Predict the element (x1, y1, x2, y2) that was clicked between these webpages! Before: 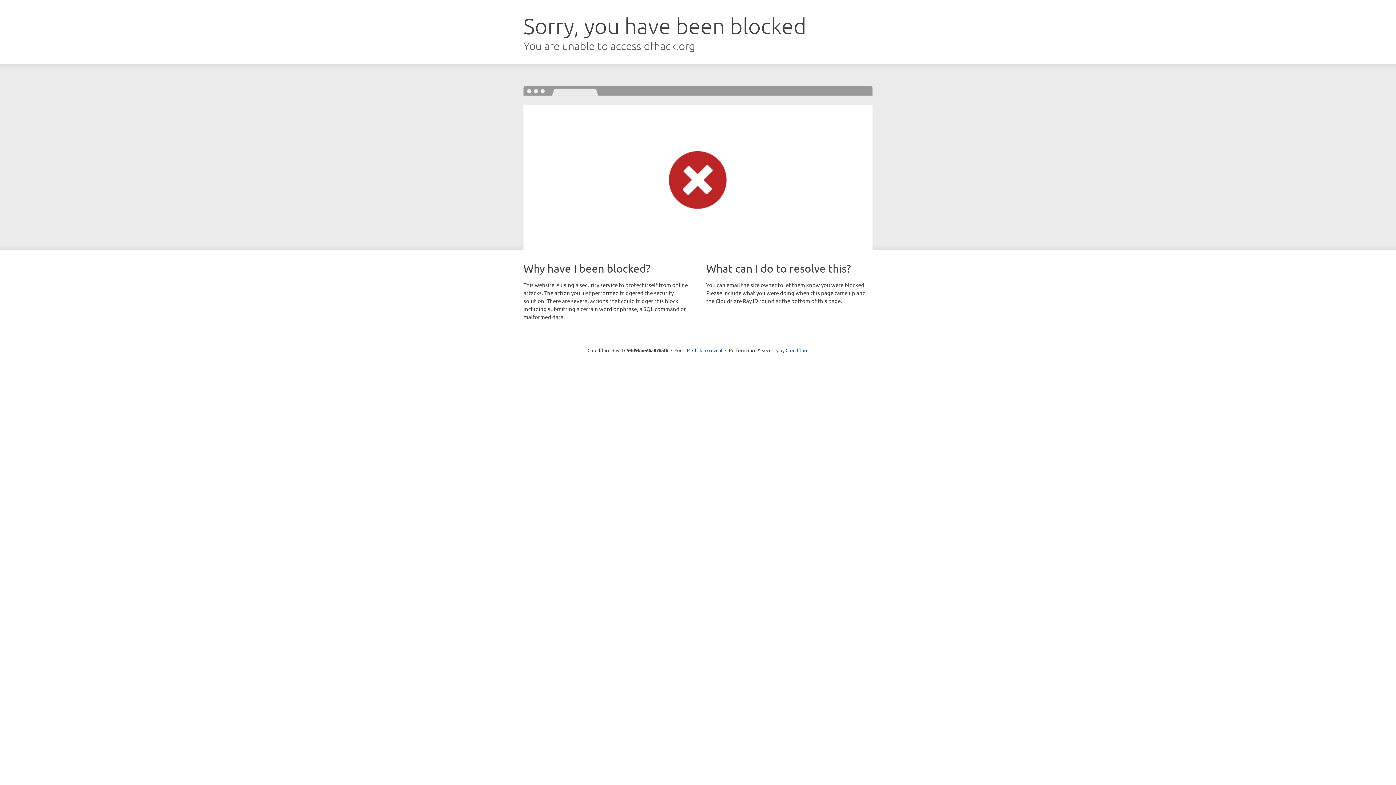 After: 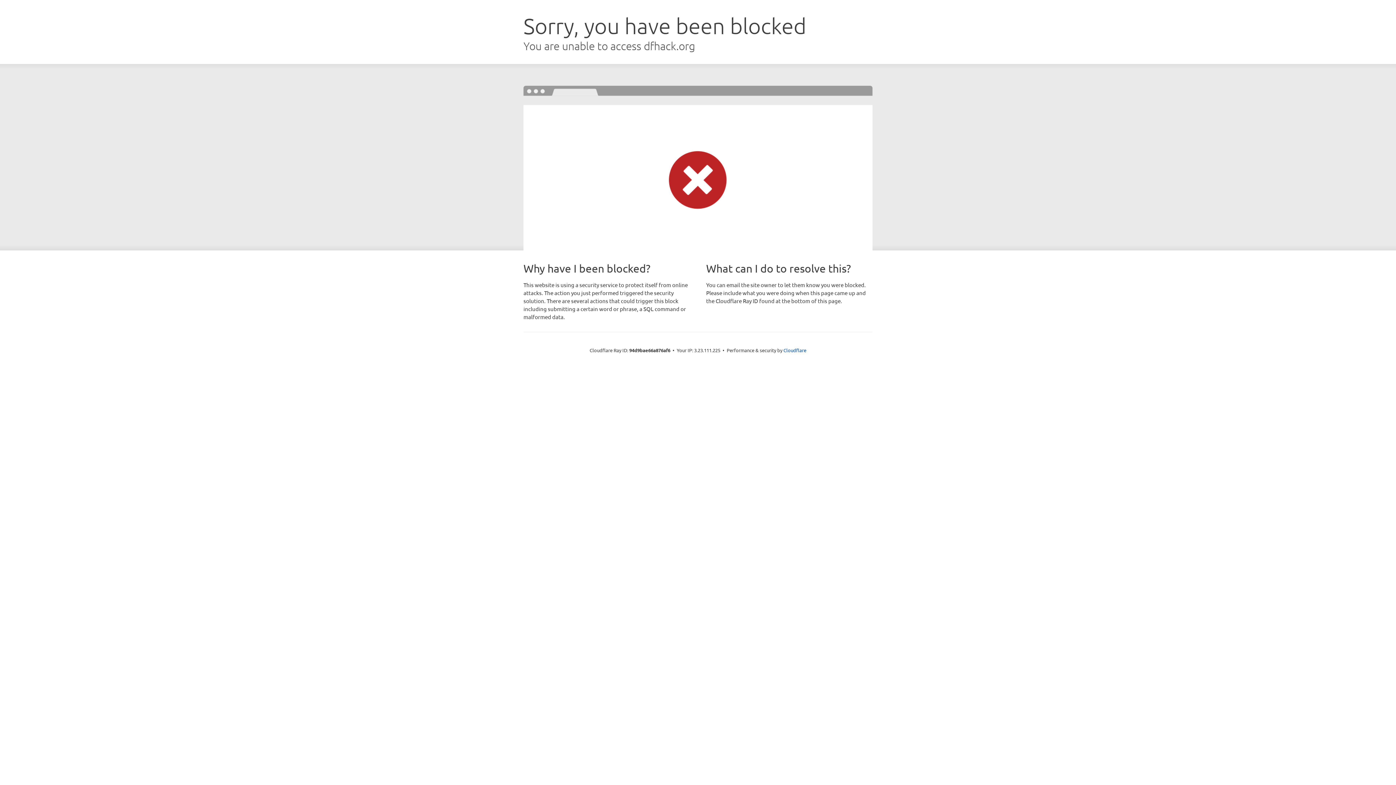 Action: label: Click to reveal bbox: (692, 346, 722, 353)